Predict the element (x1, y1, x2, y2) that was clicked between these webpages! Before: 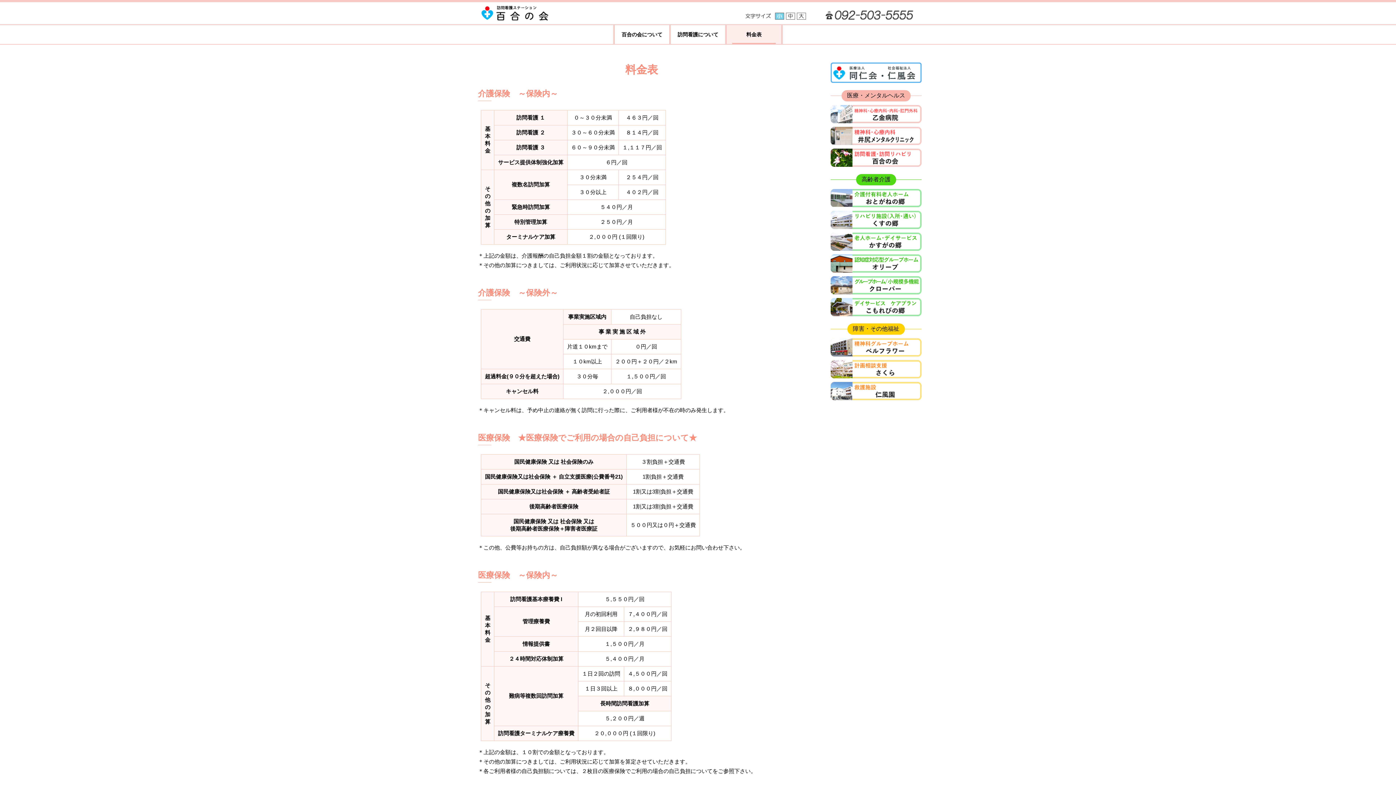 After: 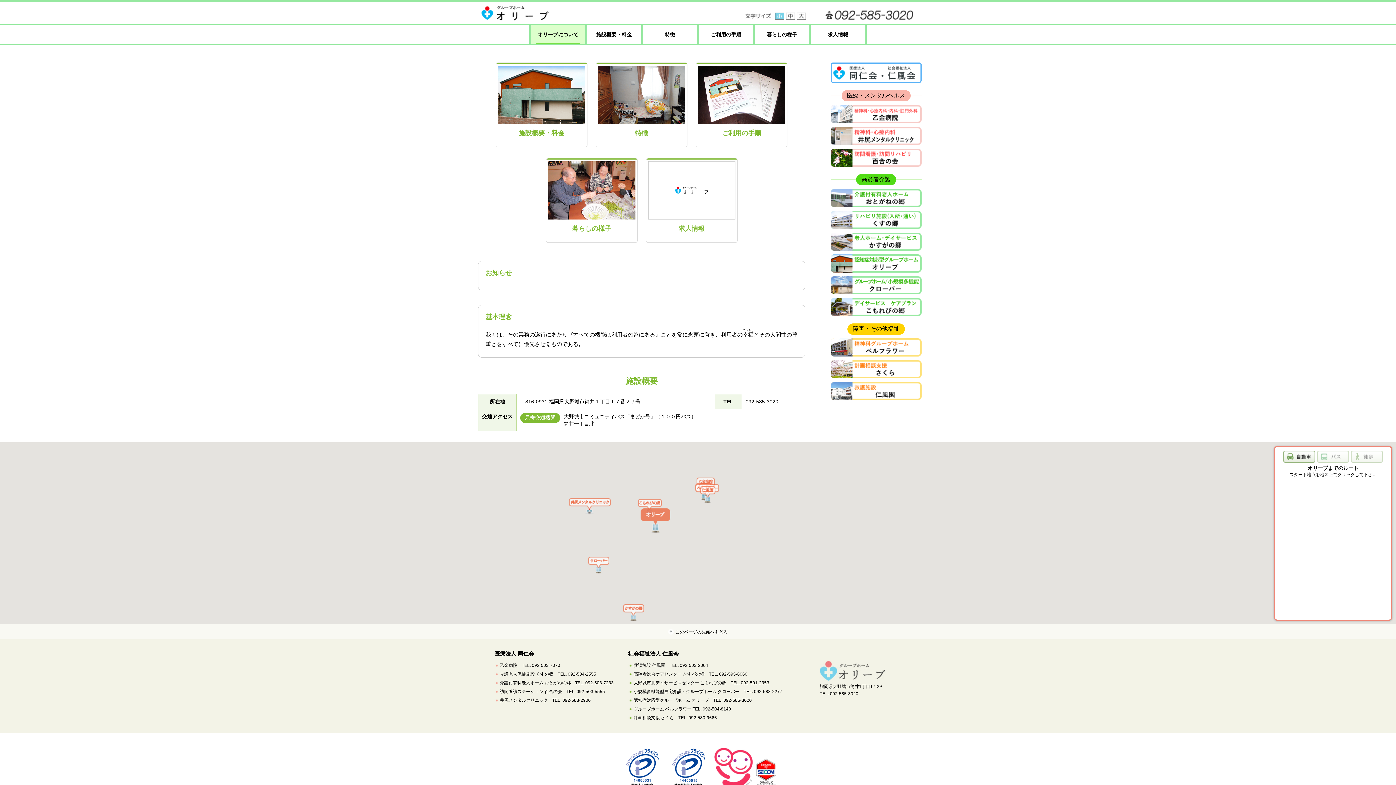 Action: bbox: (830, 254, 921, 272)